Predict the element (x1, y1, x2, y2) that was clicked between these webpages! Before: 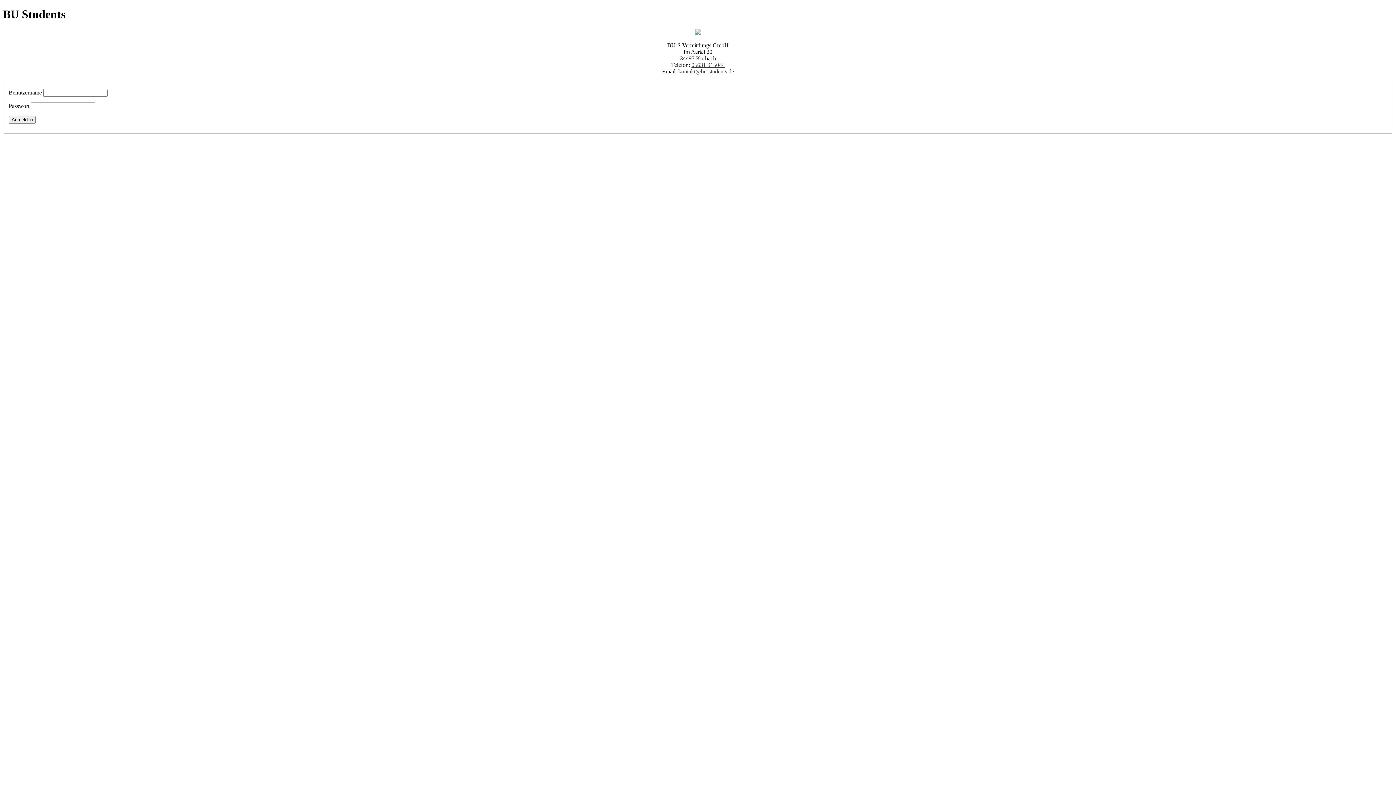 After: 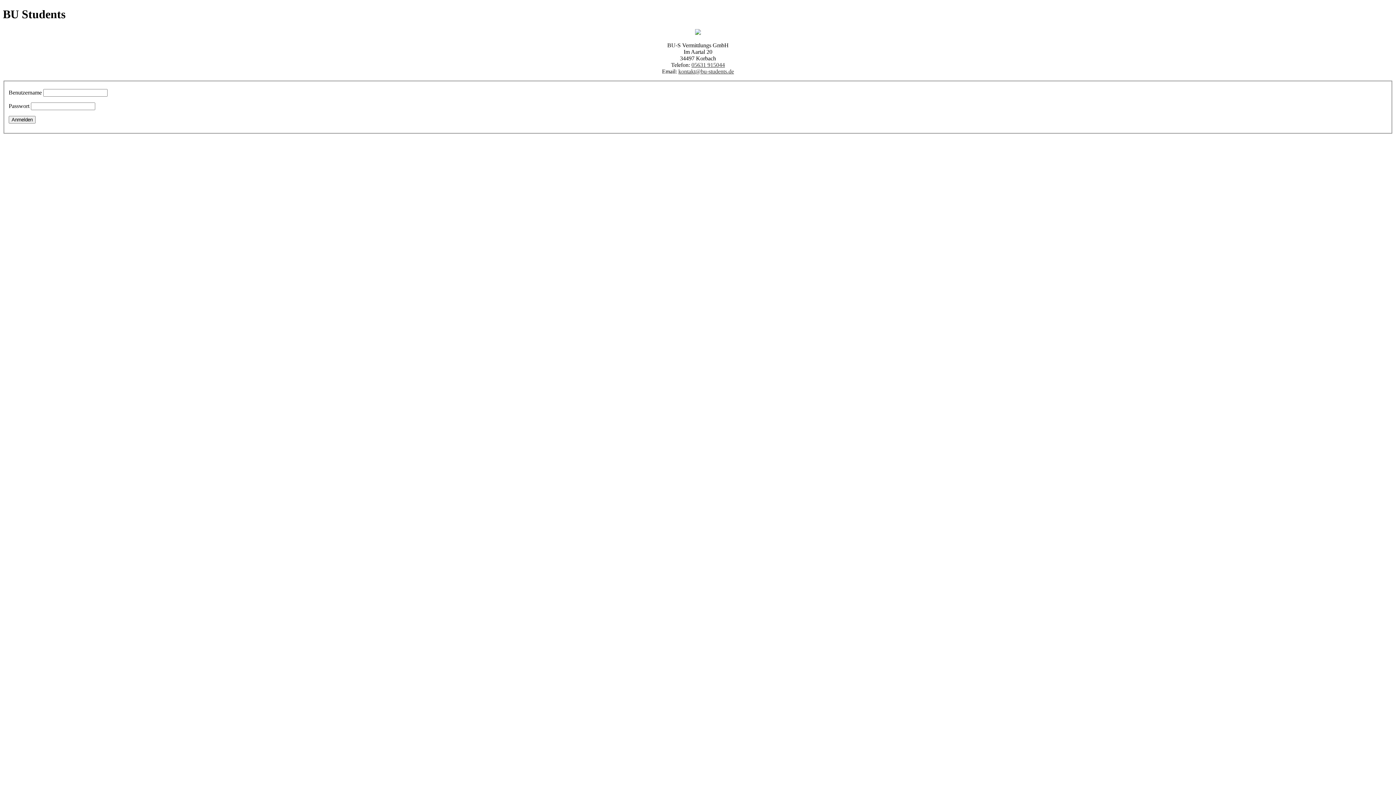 Action: label: kontakt@bu-students.de bbox: (678, 68, 734, 74)